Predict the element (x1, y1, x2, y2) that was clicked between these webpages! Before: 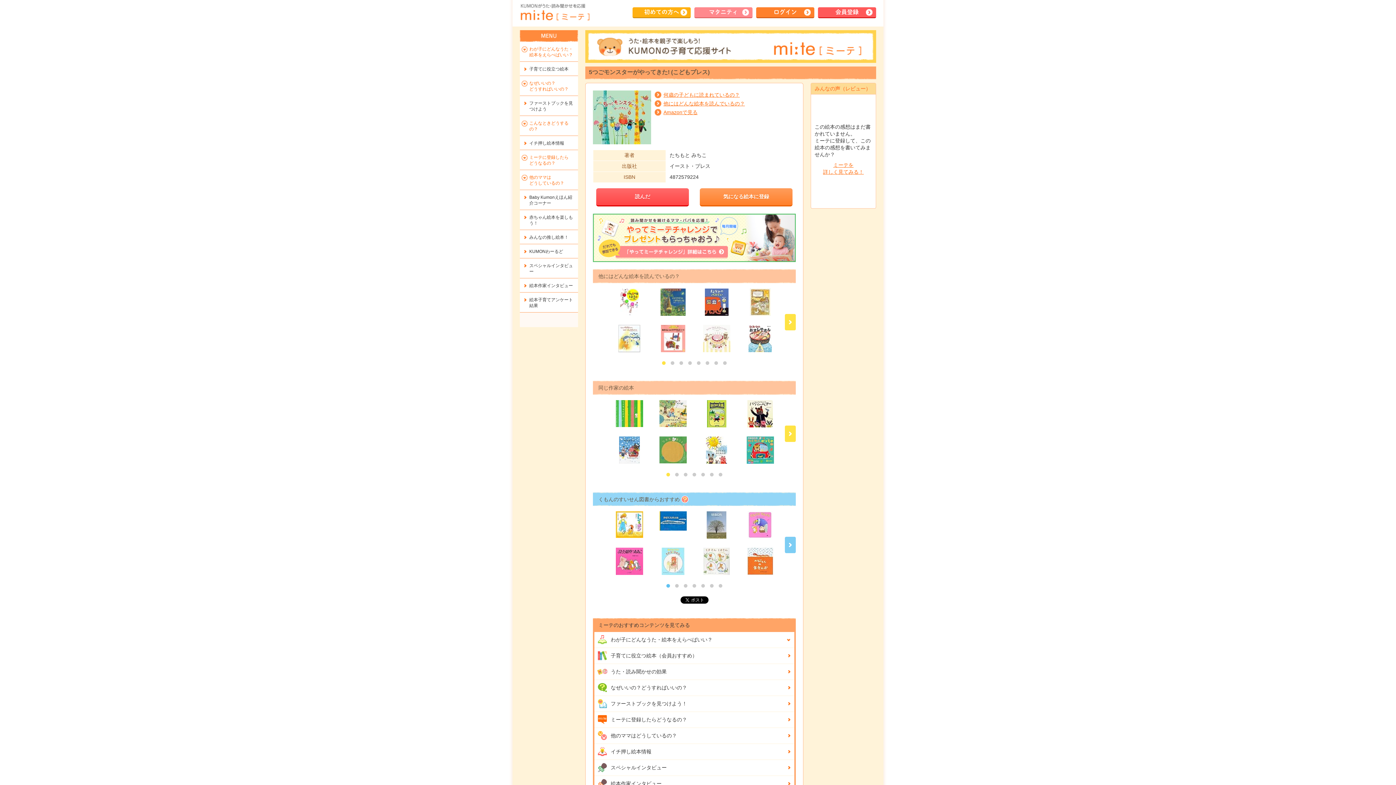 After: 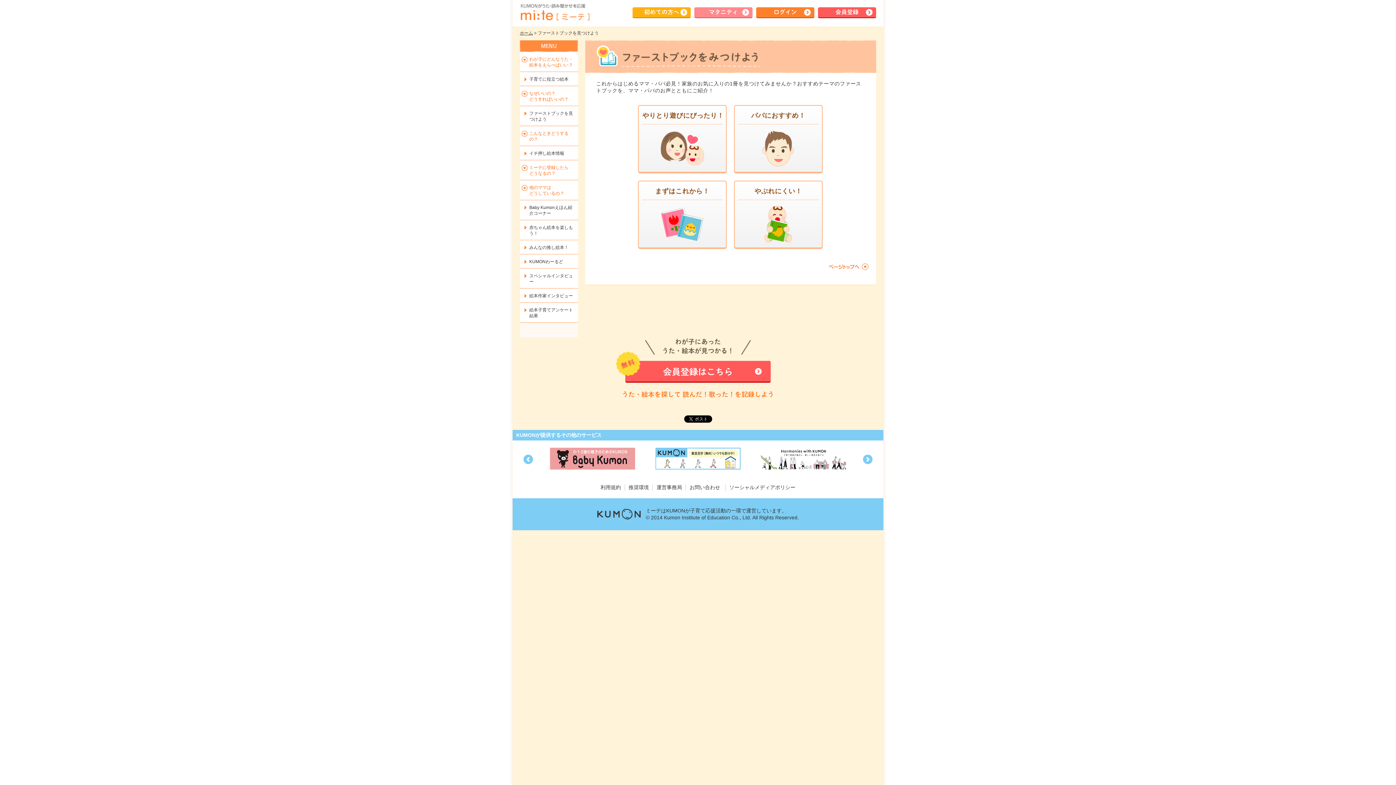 Action: bbox: (594, 696, 794, 711) label: ファーストブックを見つけよう！